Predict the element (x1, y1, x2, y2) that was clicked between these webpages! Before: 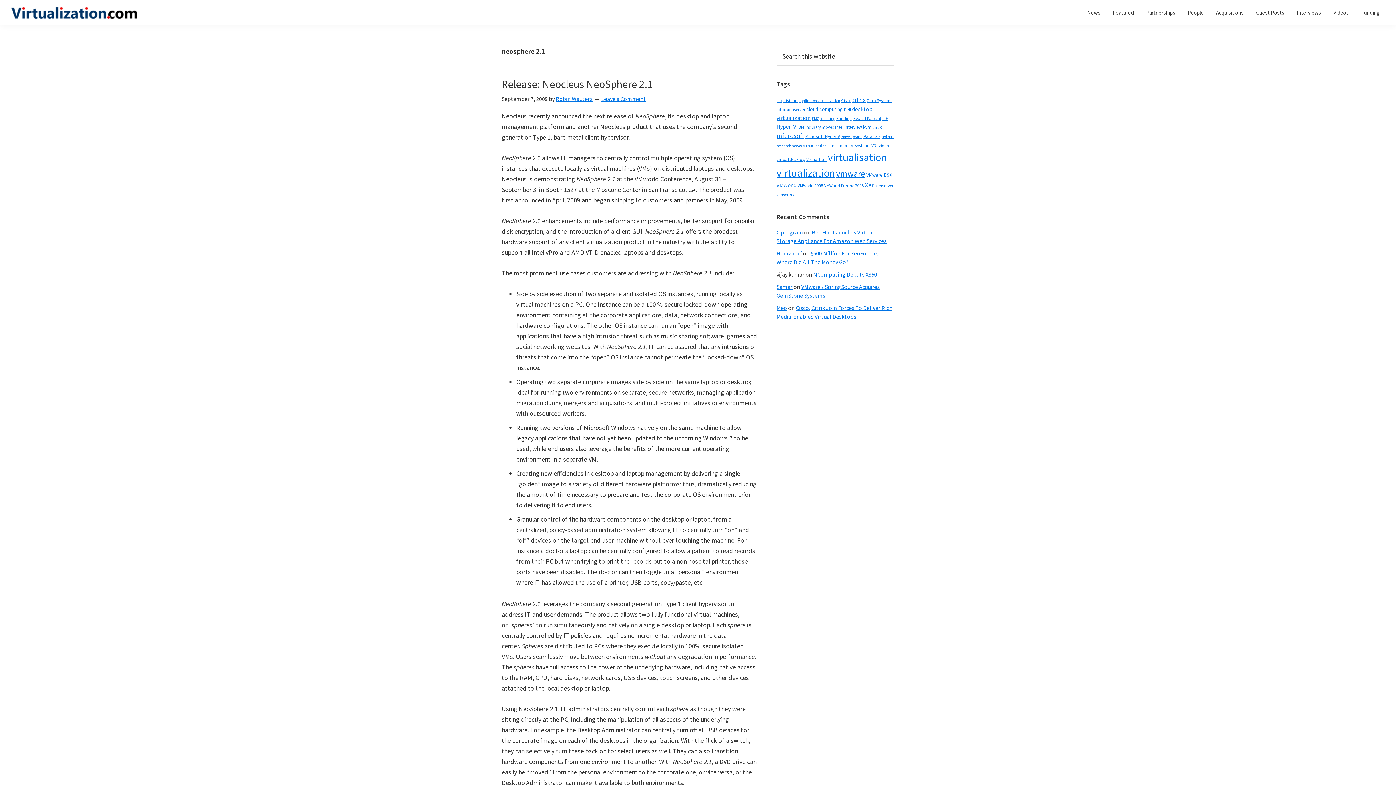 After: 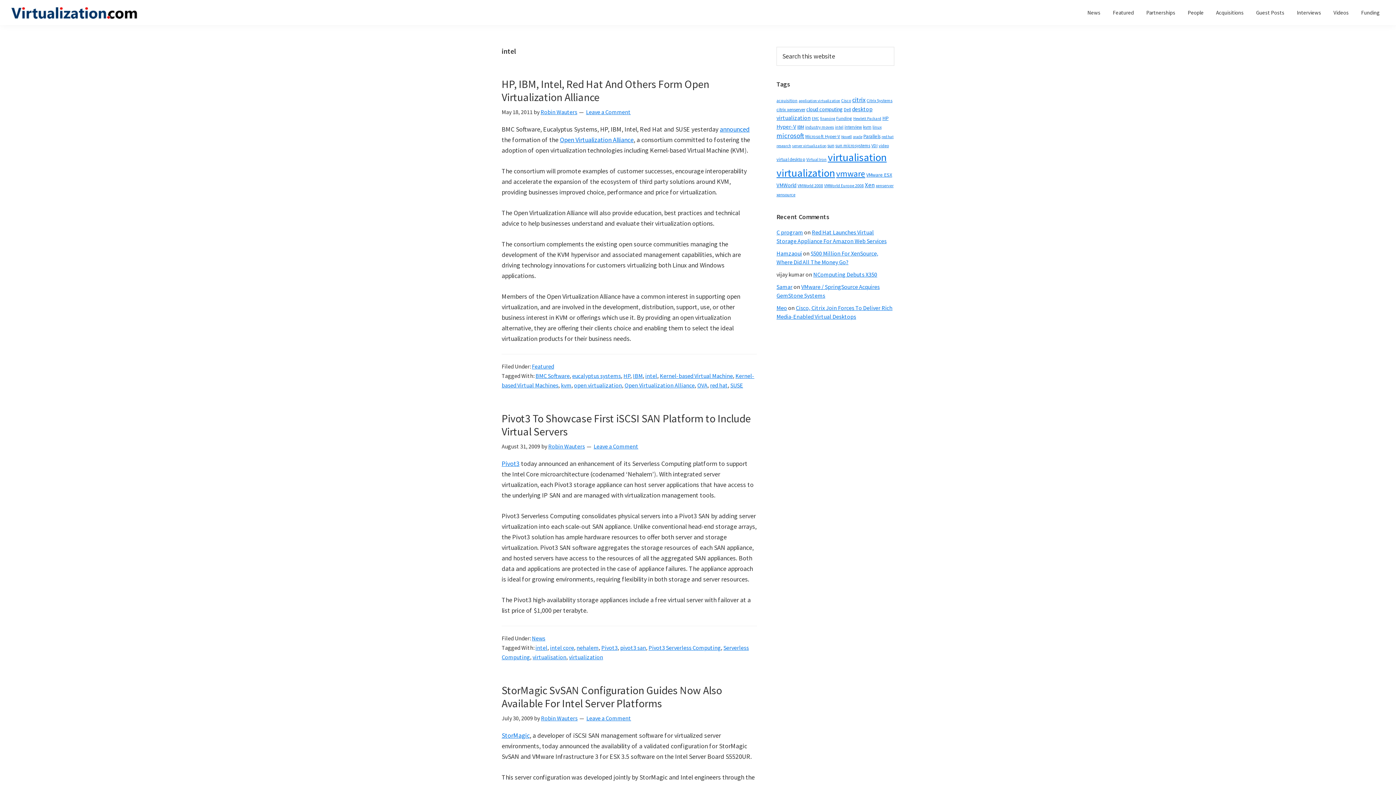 Action: label: intel (31 items) bbox: (835, 124, 843, 129)